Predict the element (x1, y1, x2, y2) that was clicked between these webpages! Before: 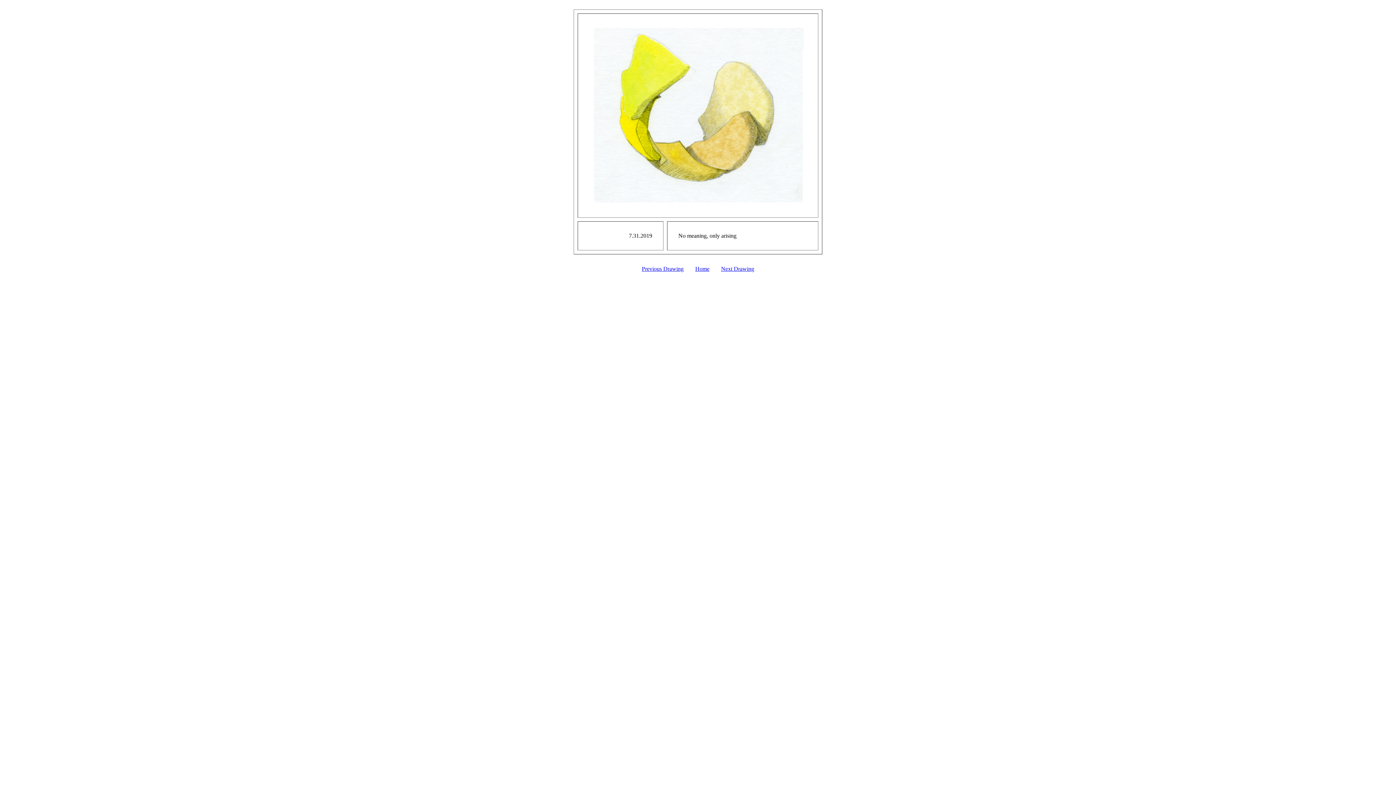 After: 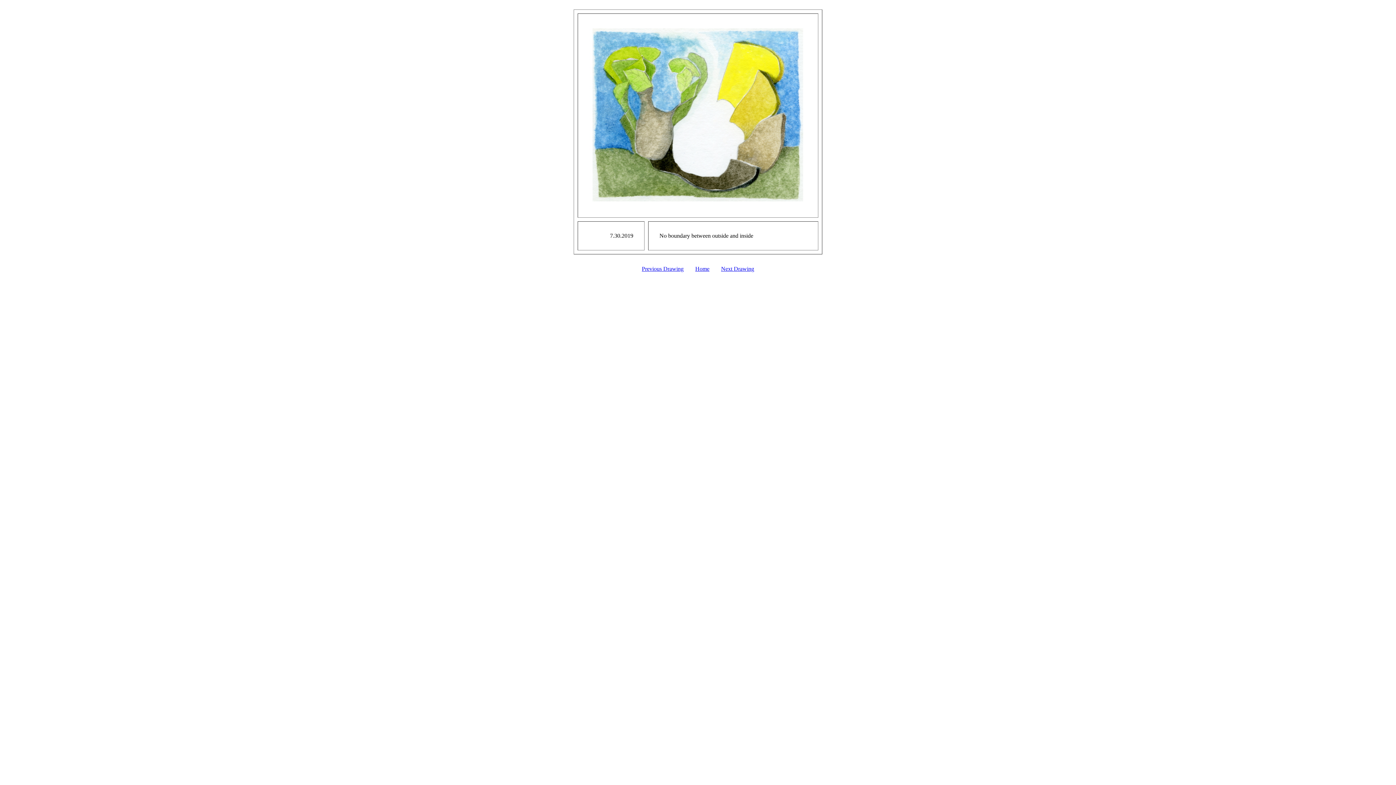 Action: label: Previous Drawing bbox: (642, 265, 683, 272)